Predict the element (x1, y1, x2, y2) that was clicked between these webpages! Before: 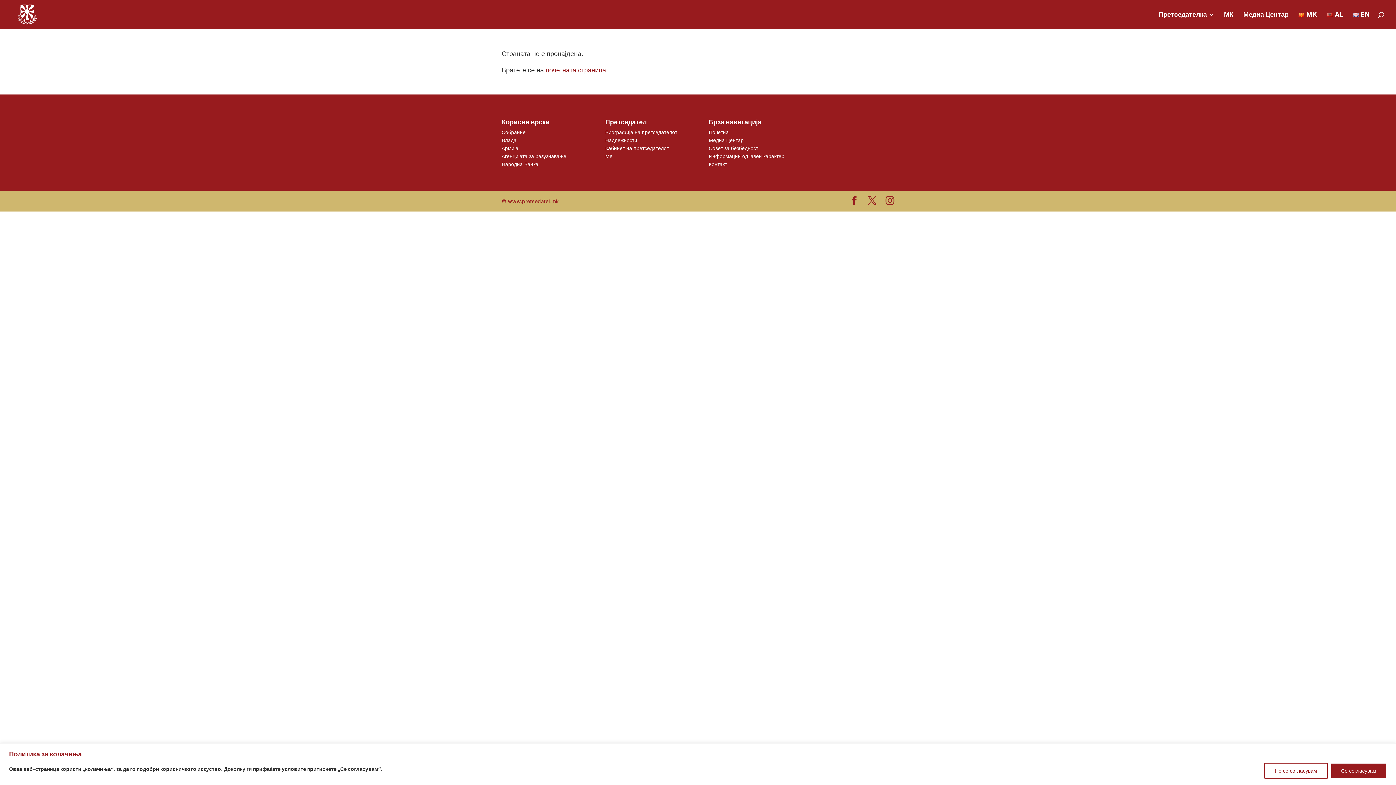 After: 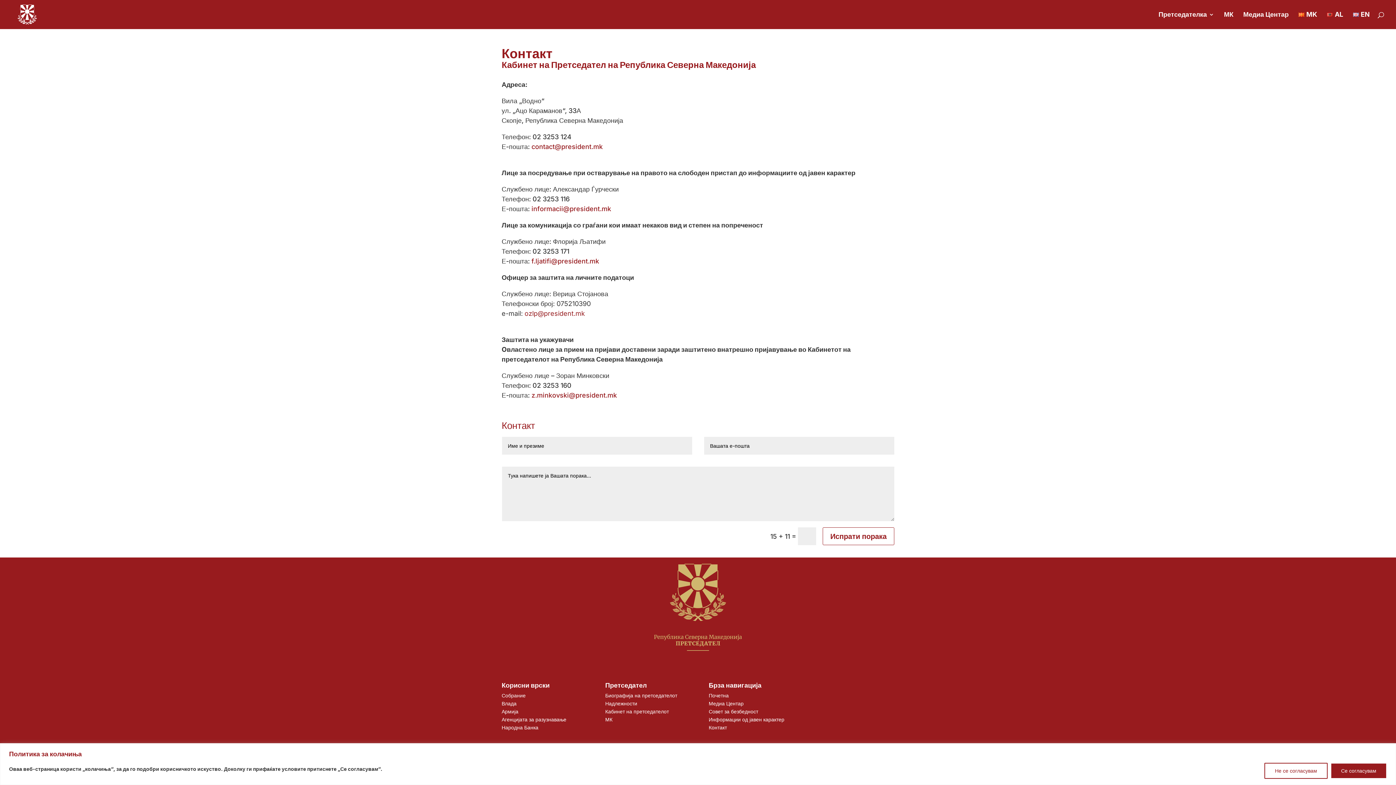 Action: bbox: (708, 161, 727, 167) label: Контакт